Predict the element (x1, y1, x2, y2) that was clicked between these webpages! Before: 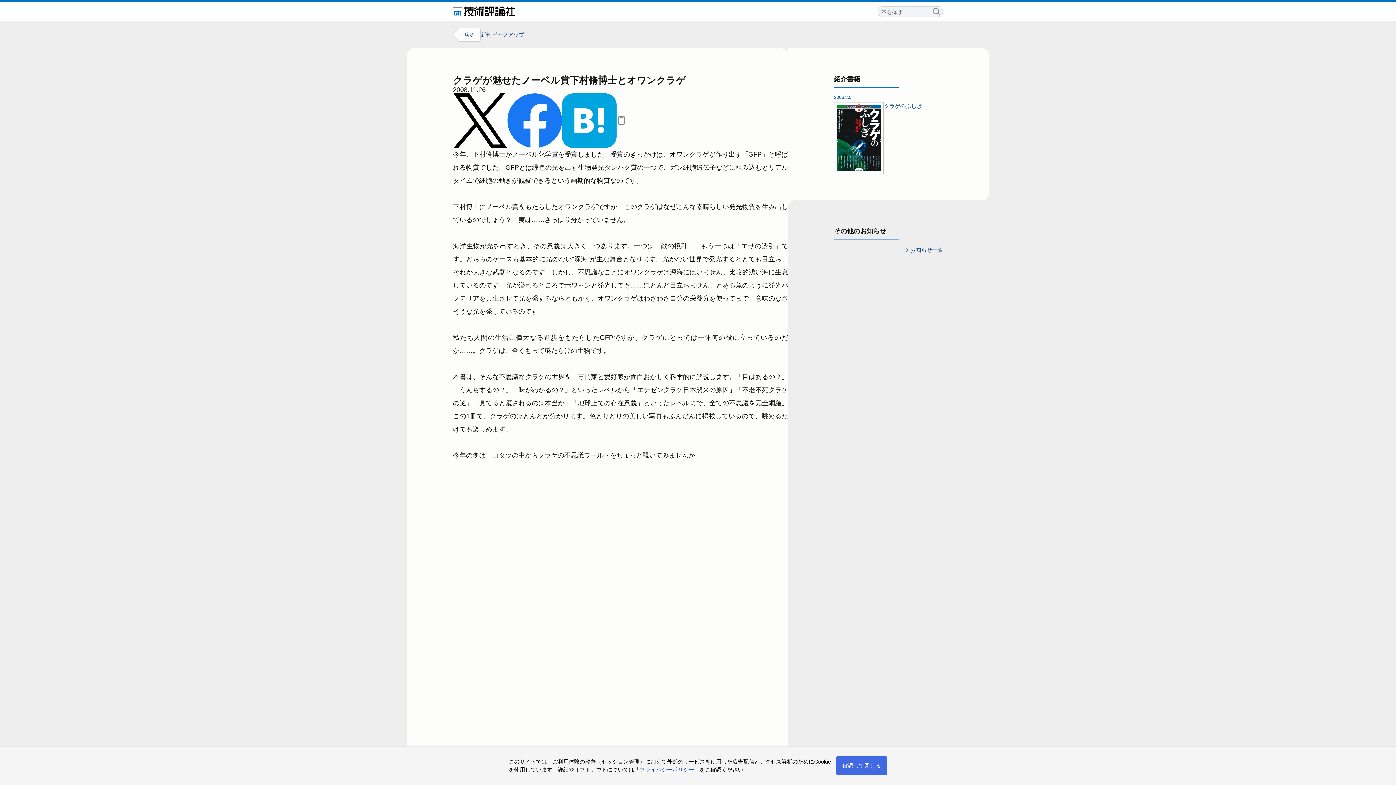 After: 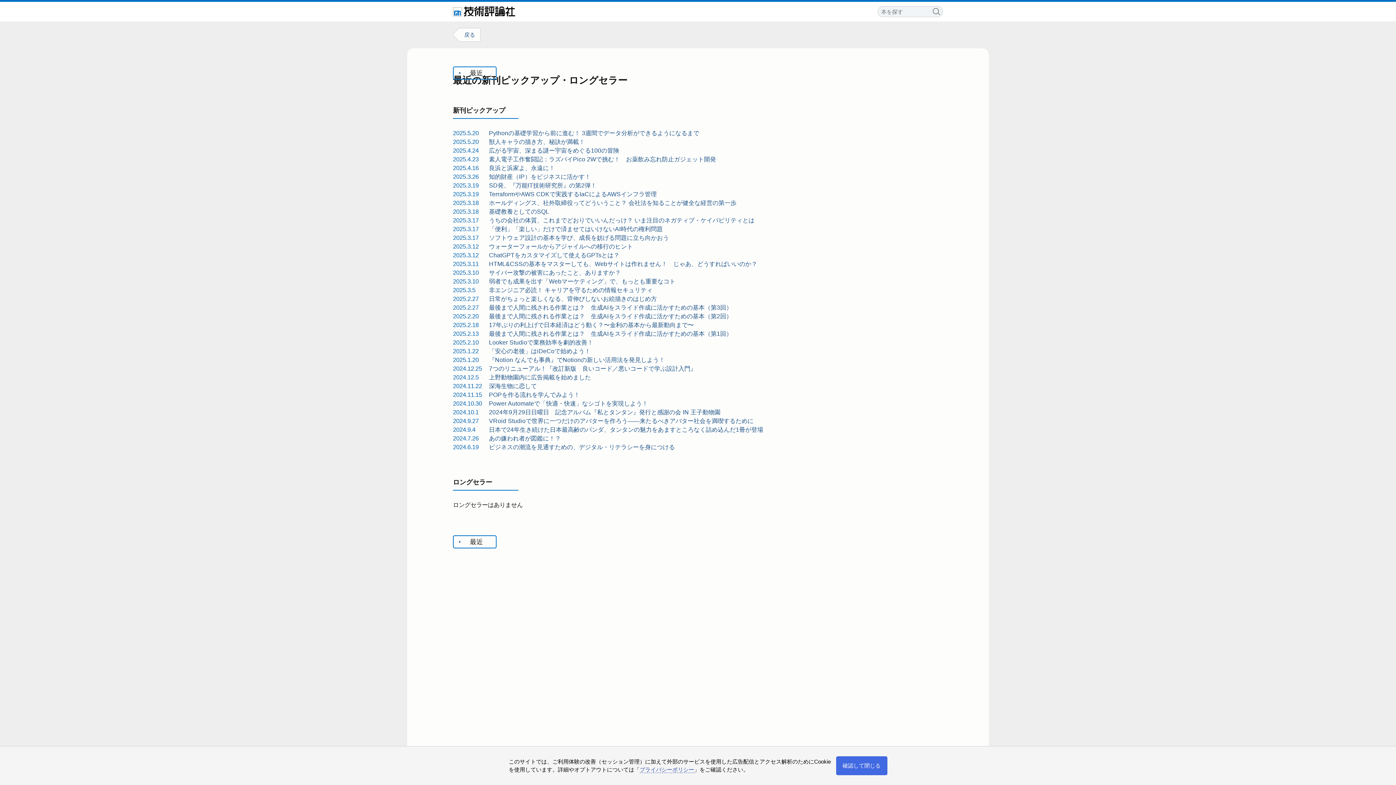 Action: bbox: (480, 31, 524, 37) label: 新刊ピックアップ